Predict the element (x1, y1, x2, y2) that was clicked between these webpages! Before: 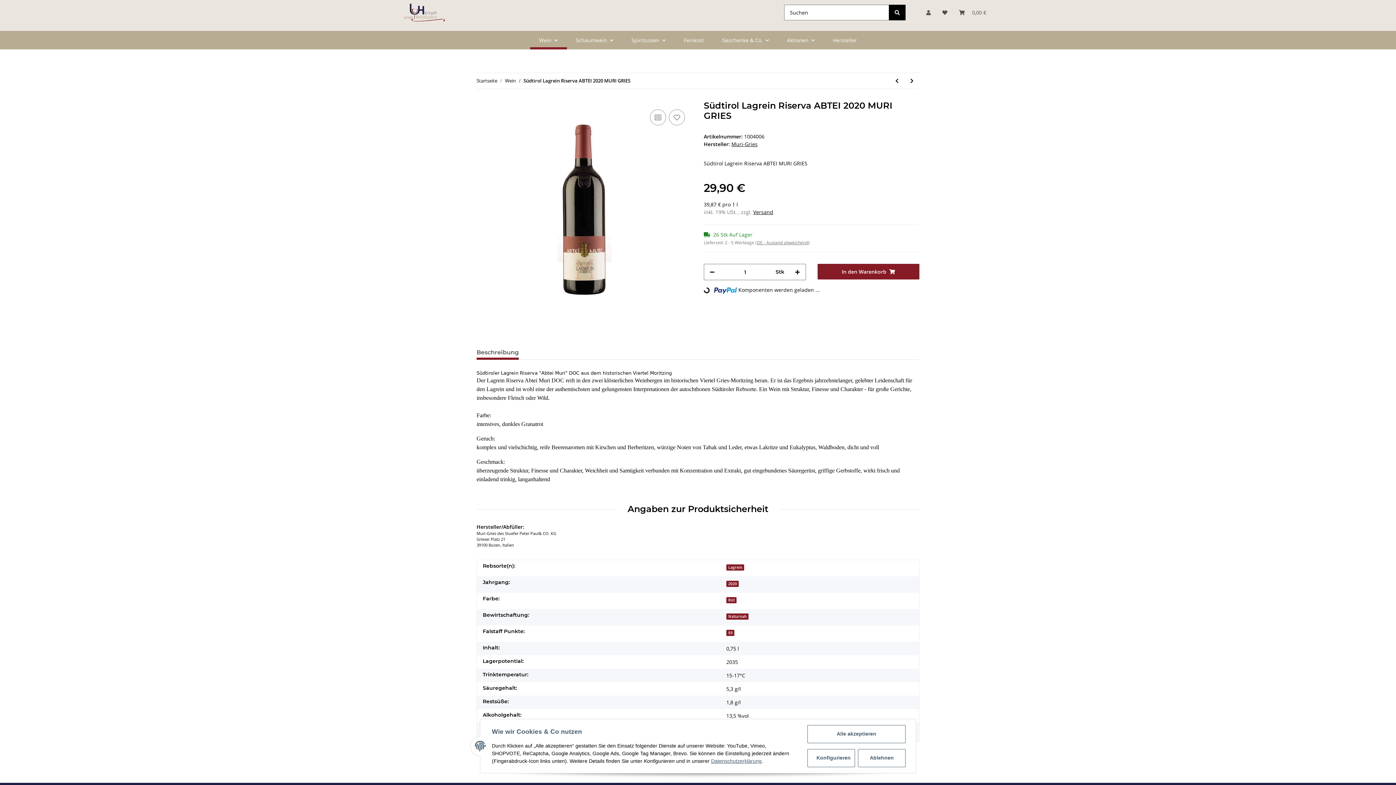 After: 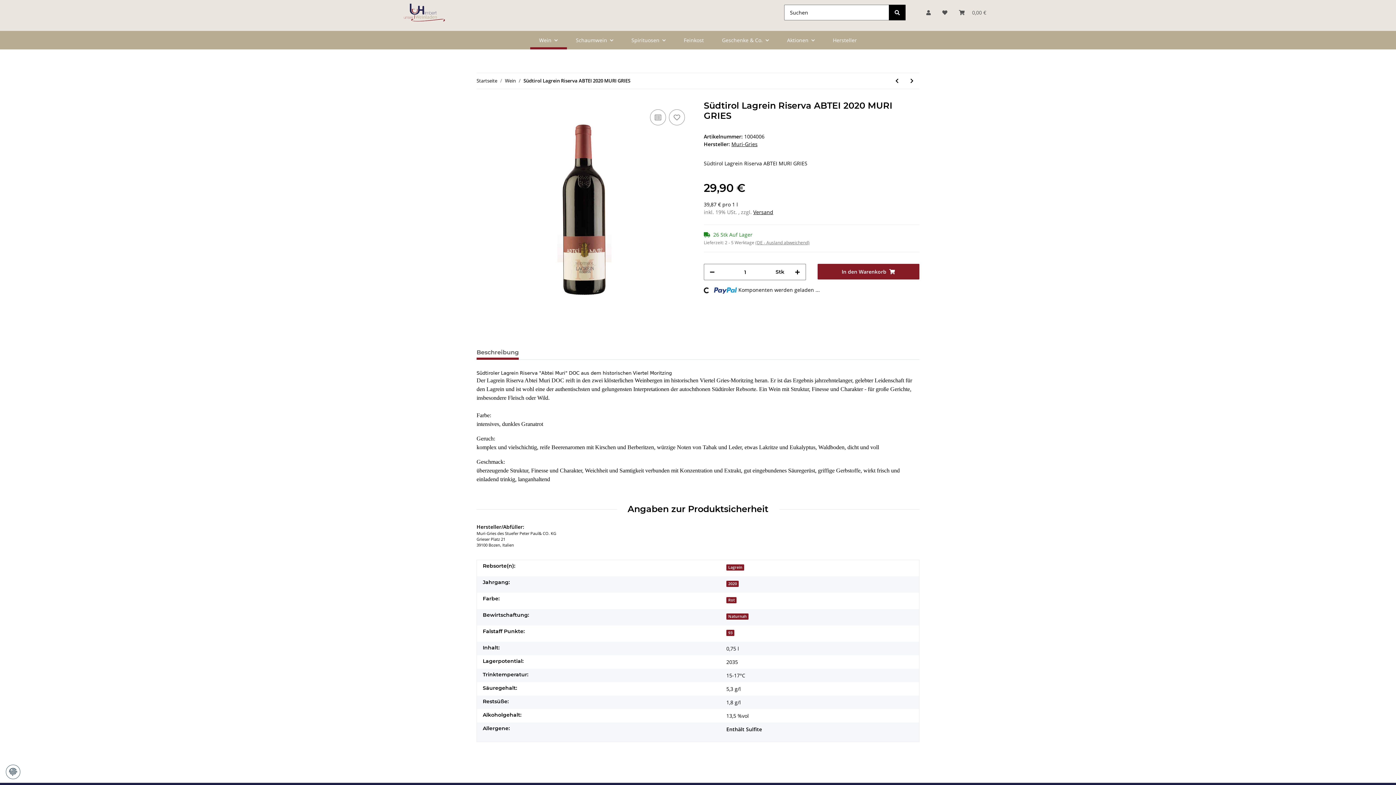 Action: label: Alle akzeptieren bbox: (807, 725, 905, 743)